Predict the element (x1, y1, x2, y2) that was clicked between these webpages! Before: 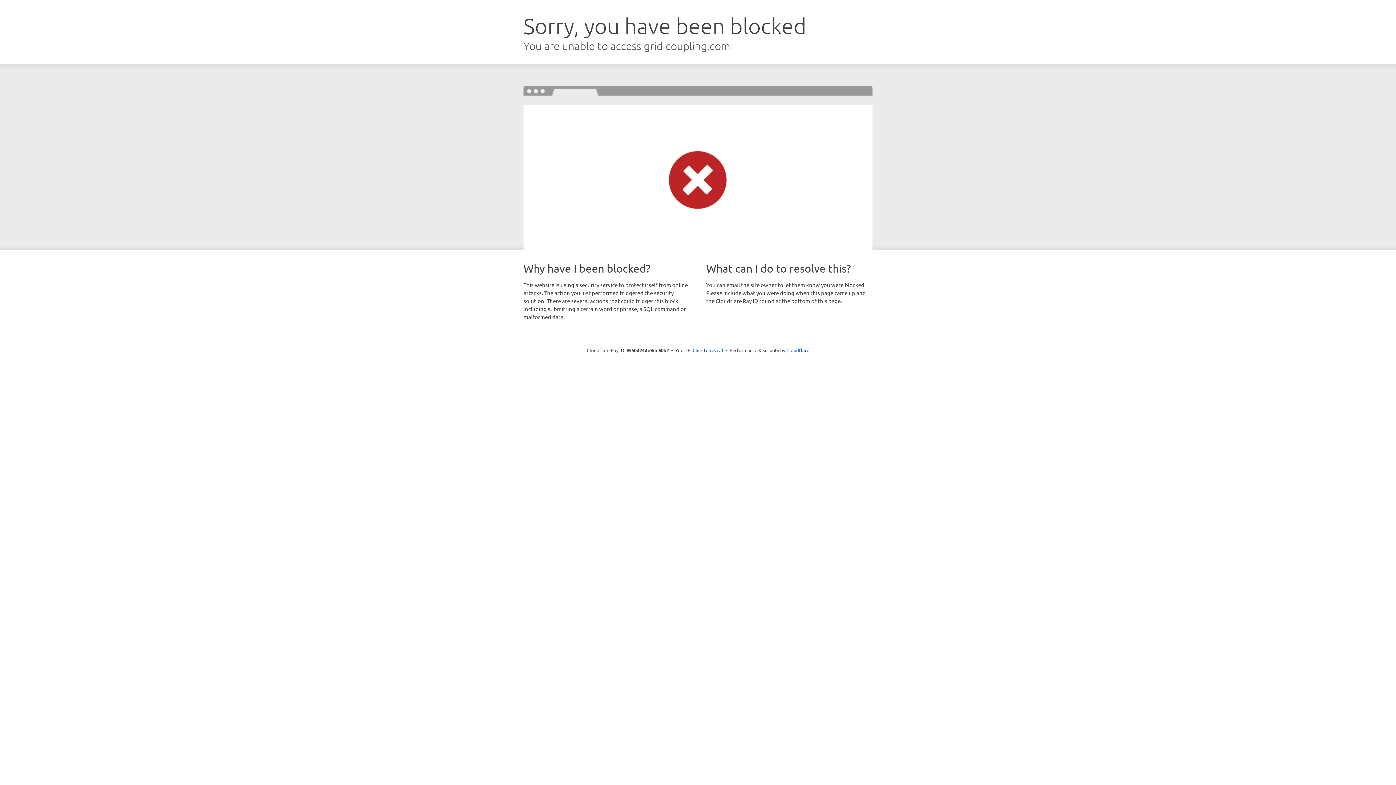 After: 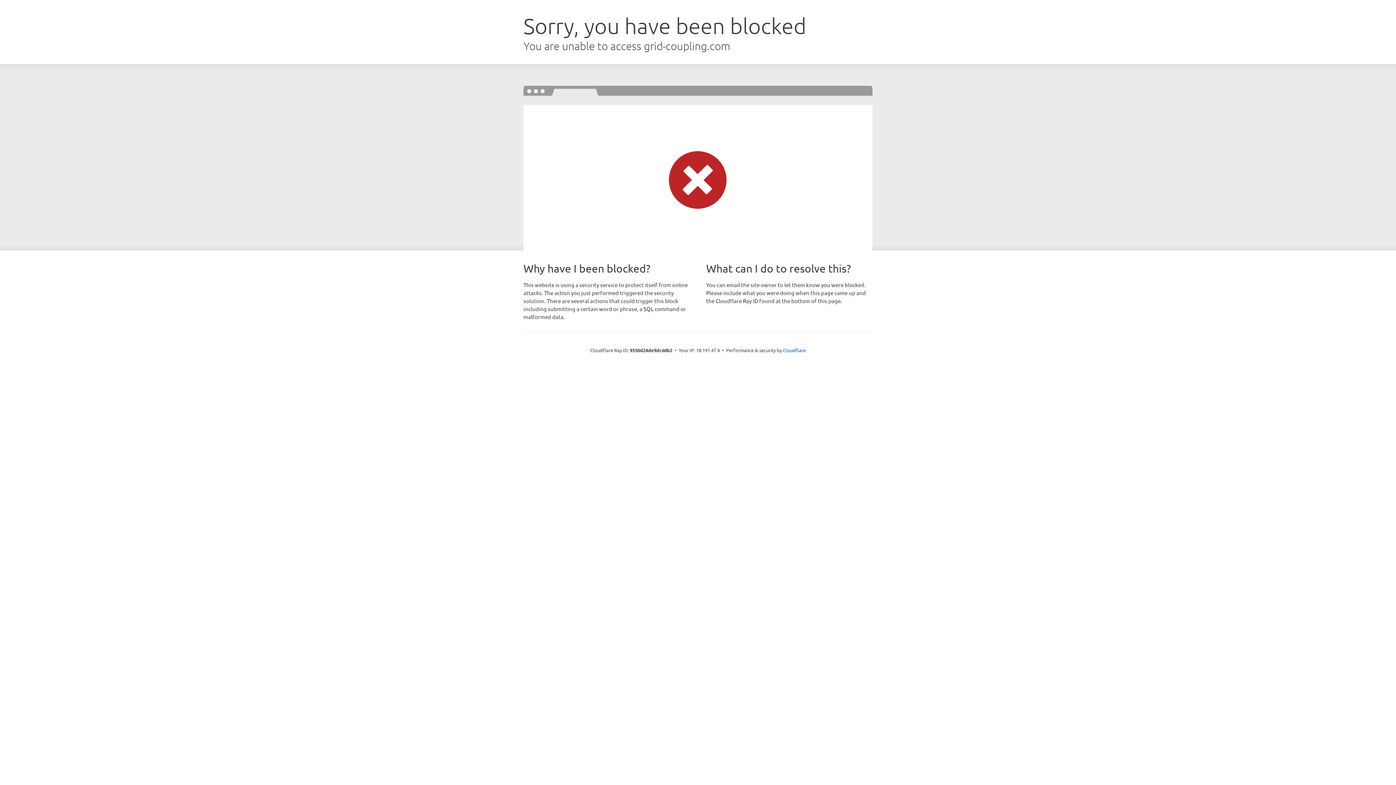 Action: label: Click to reveal bbox: (692, 346, 723, 353)